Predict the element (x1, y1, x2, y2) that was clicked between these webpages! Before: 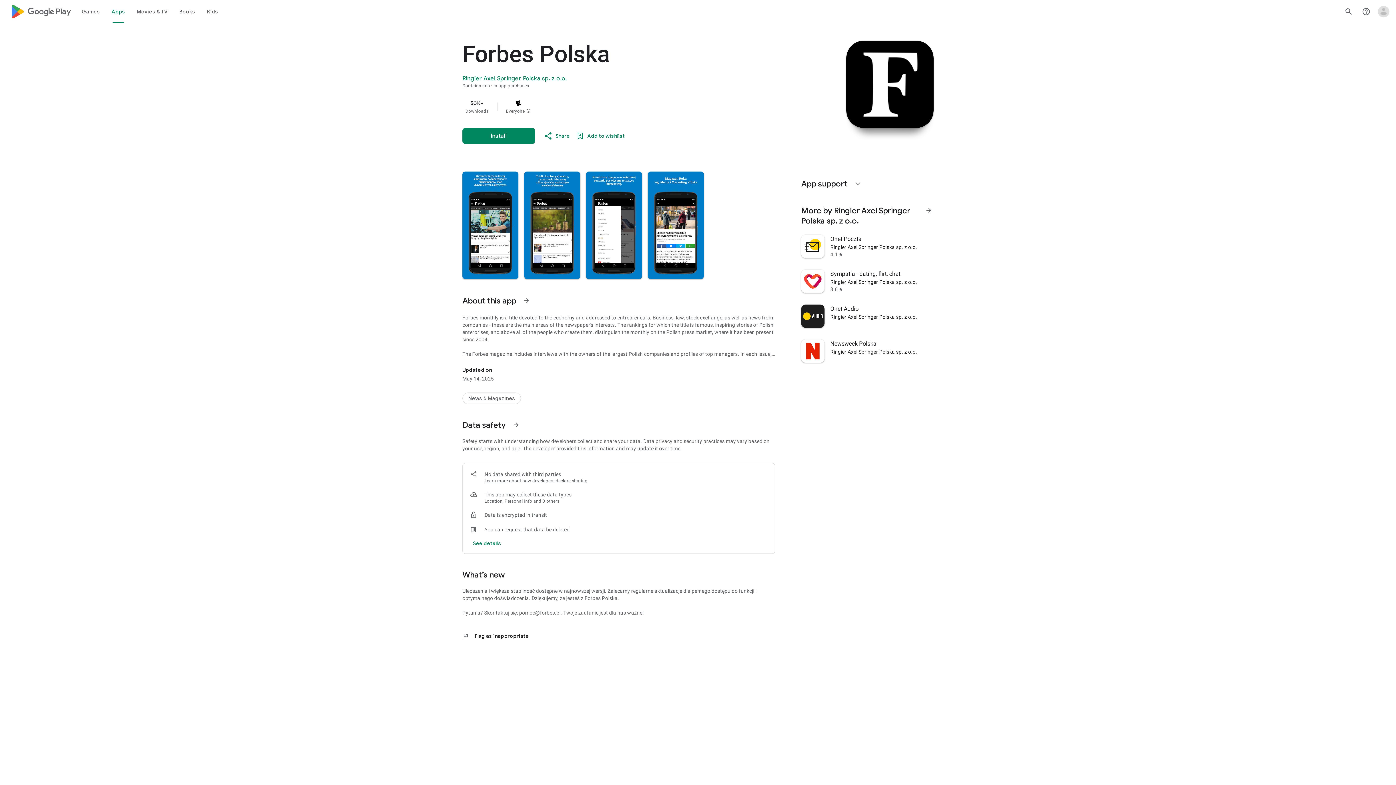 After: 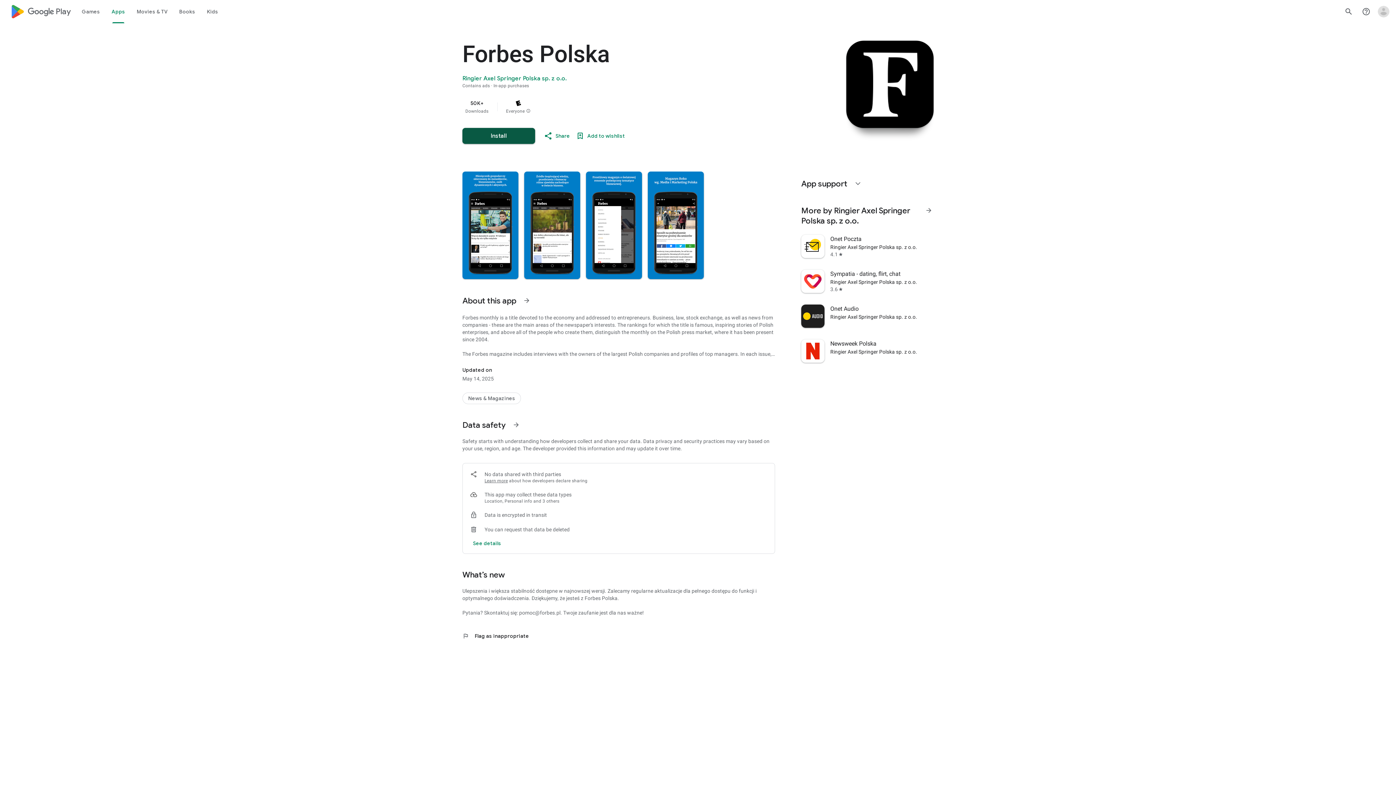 Action: label: Install bbox: (462, 128, 535, 144)